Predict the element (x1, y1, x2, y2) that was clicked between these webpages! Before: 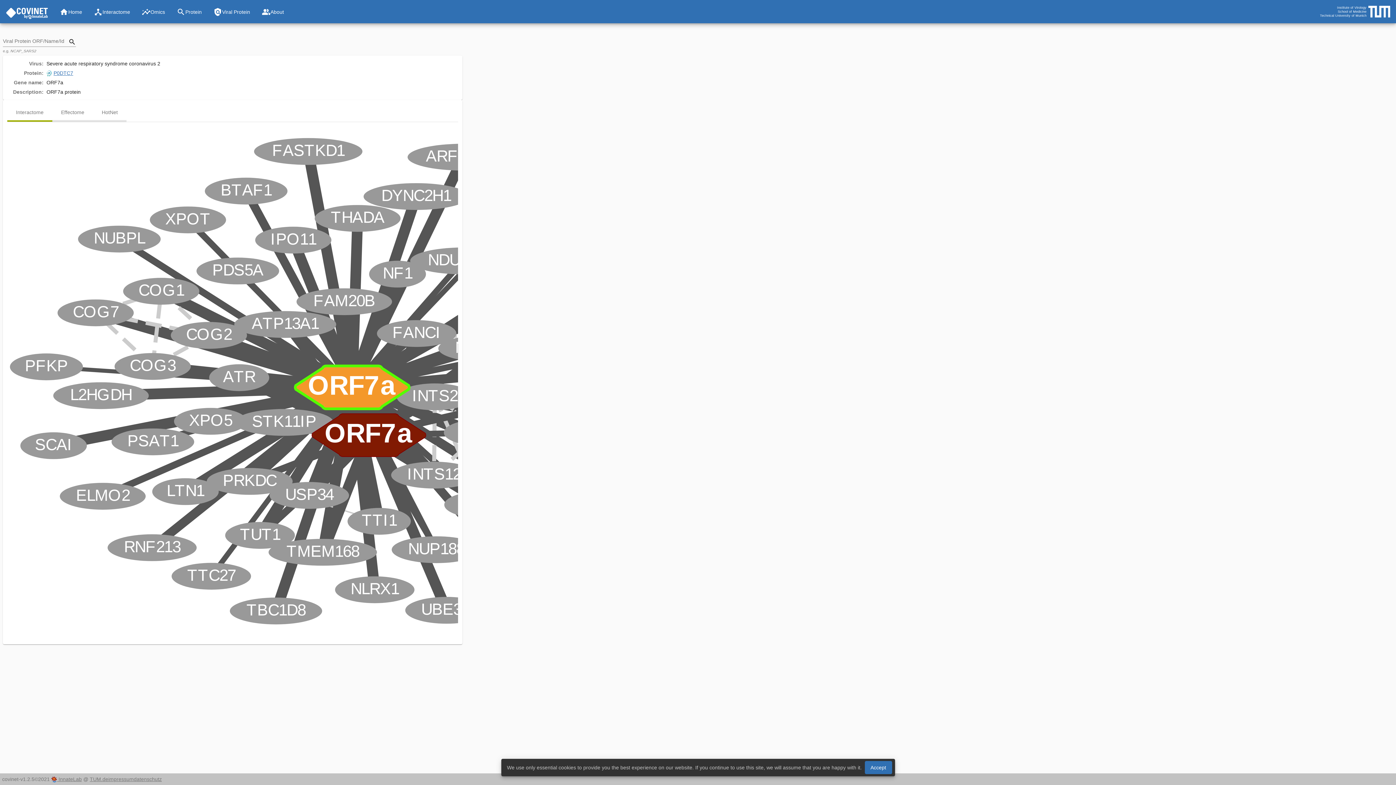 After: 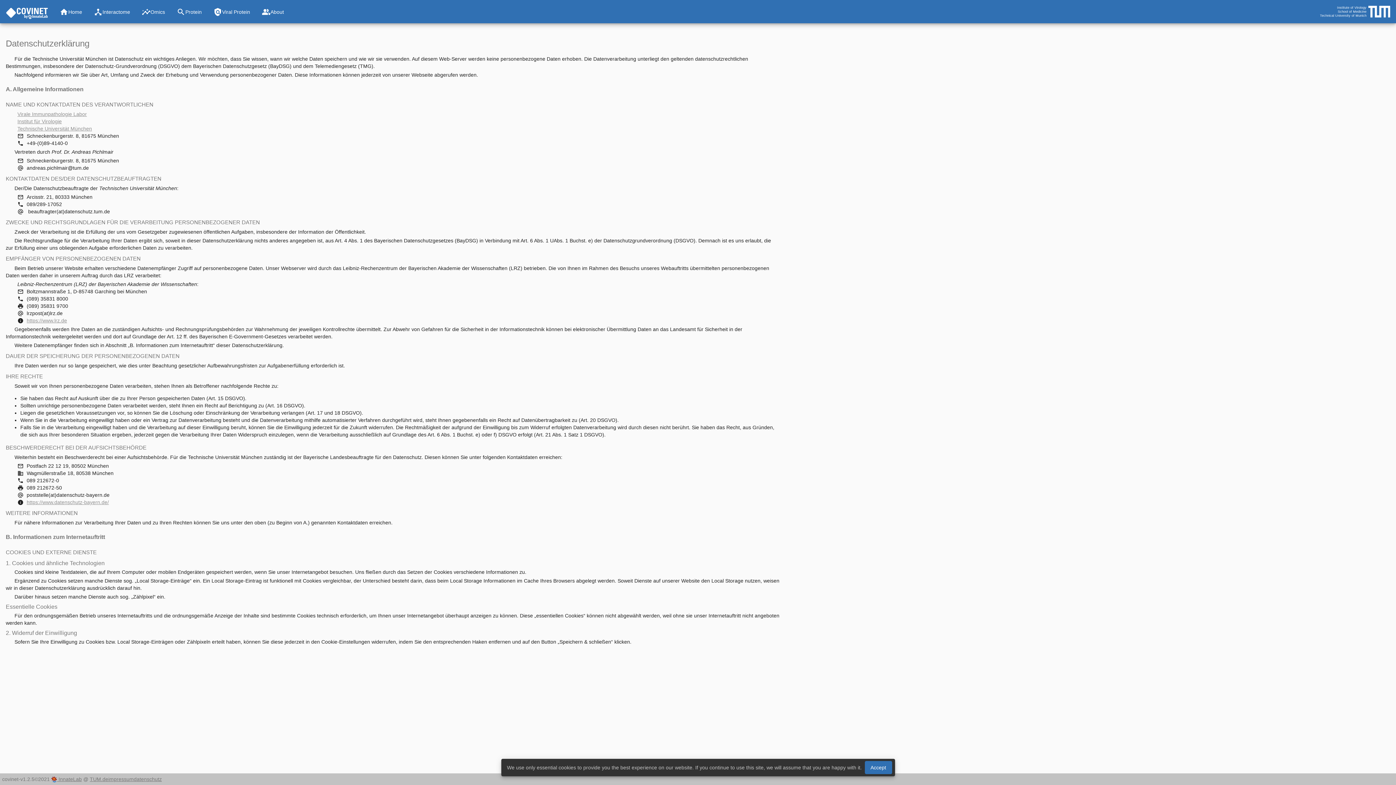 Action: bbox: (133, 776, 161, 783) label: datenschutz